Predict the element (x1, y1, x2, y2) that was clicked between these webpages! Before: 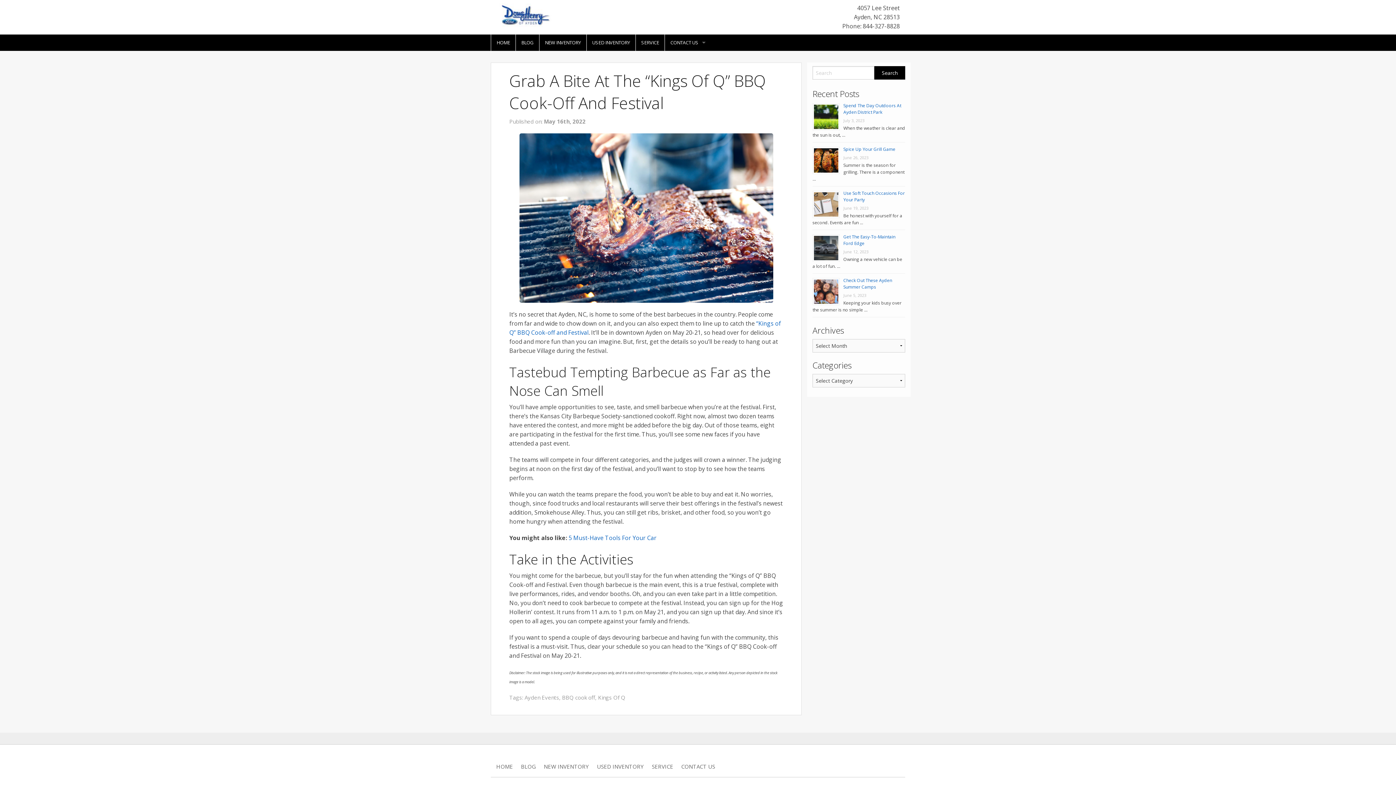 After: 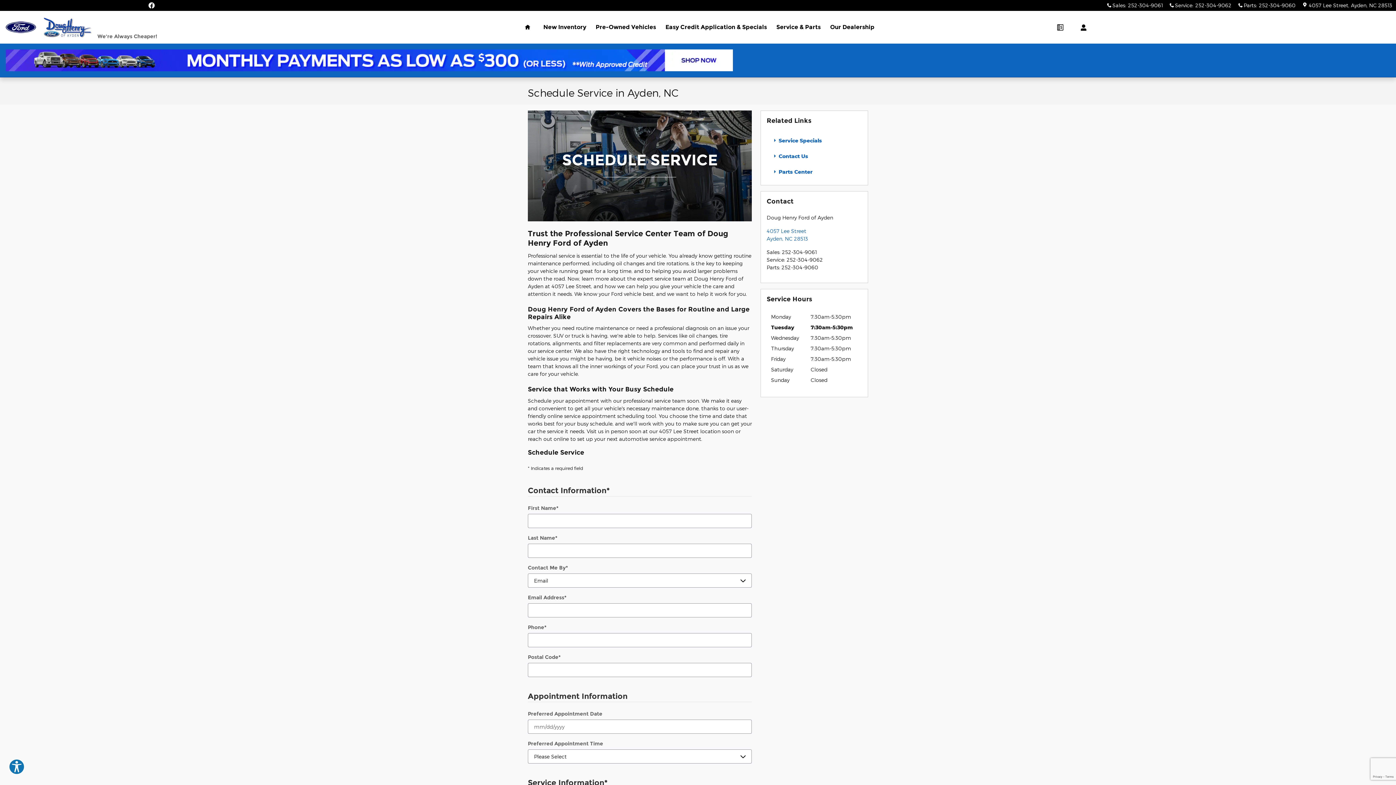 Action: bbox: (652, 762, 673, 771) label: SERVICE